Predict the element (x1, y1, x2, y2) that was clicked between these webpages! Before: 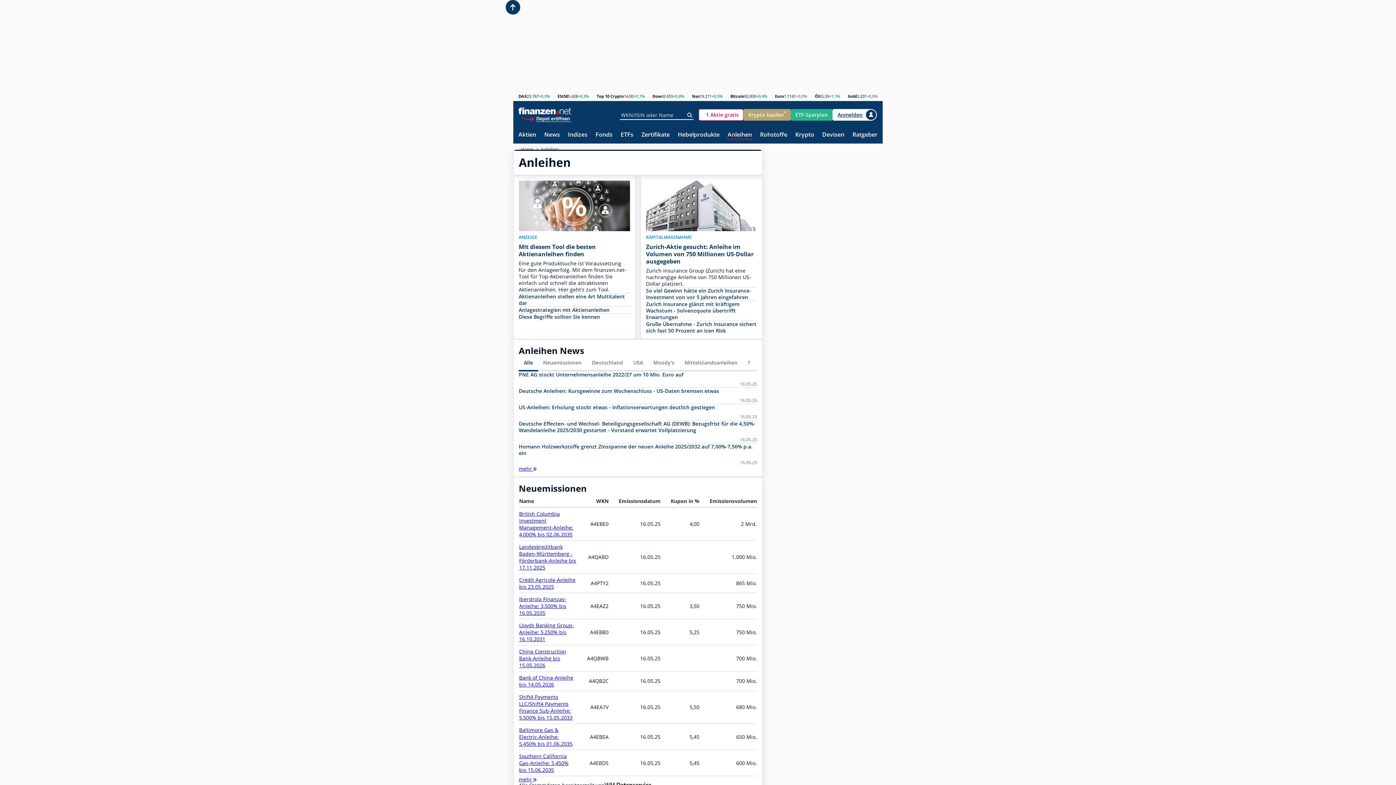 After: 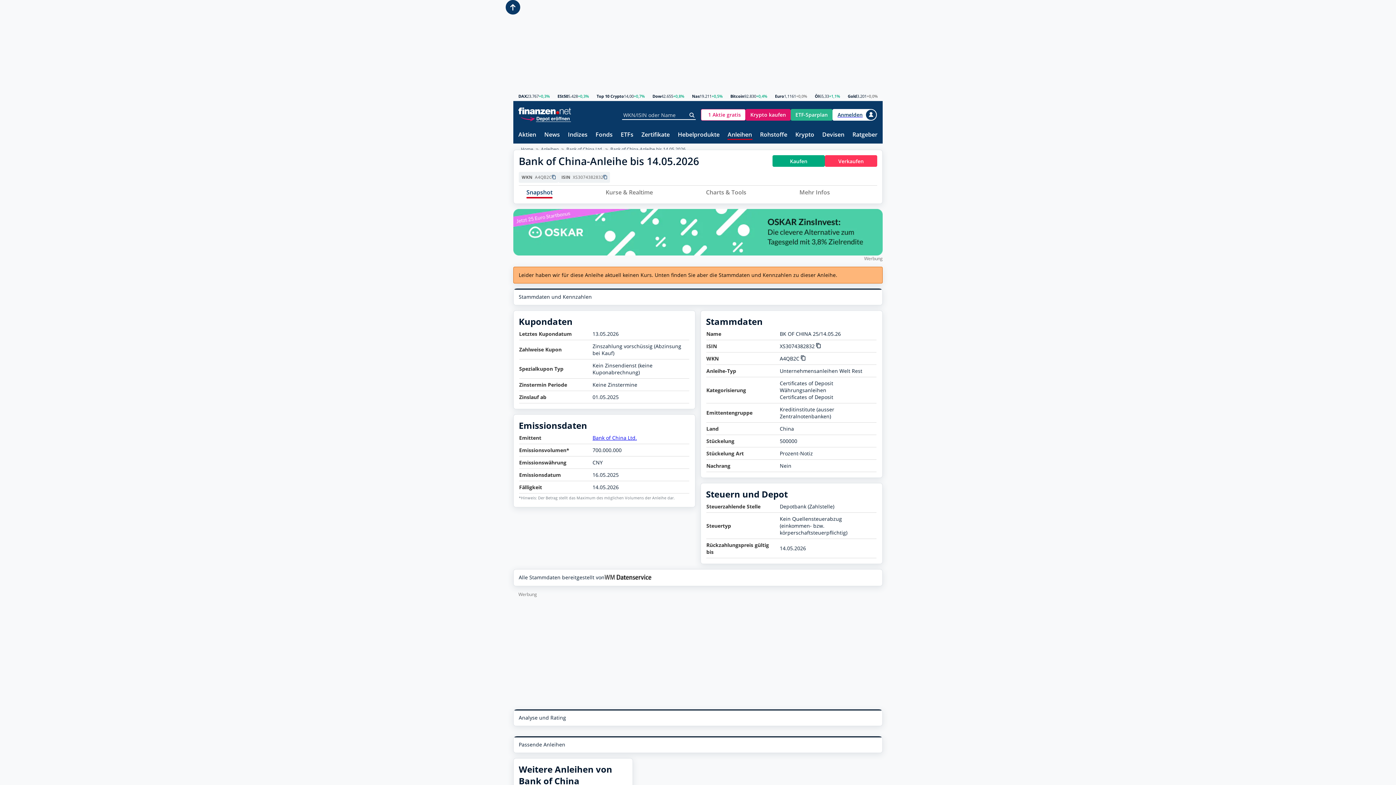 Action: bbox: (519, 674, 573, 688) label: Bank of China-Anleihe bis 14.05.2026